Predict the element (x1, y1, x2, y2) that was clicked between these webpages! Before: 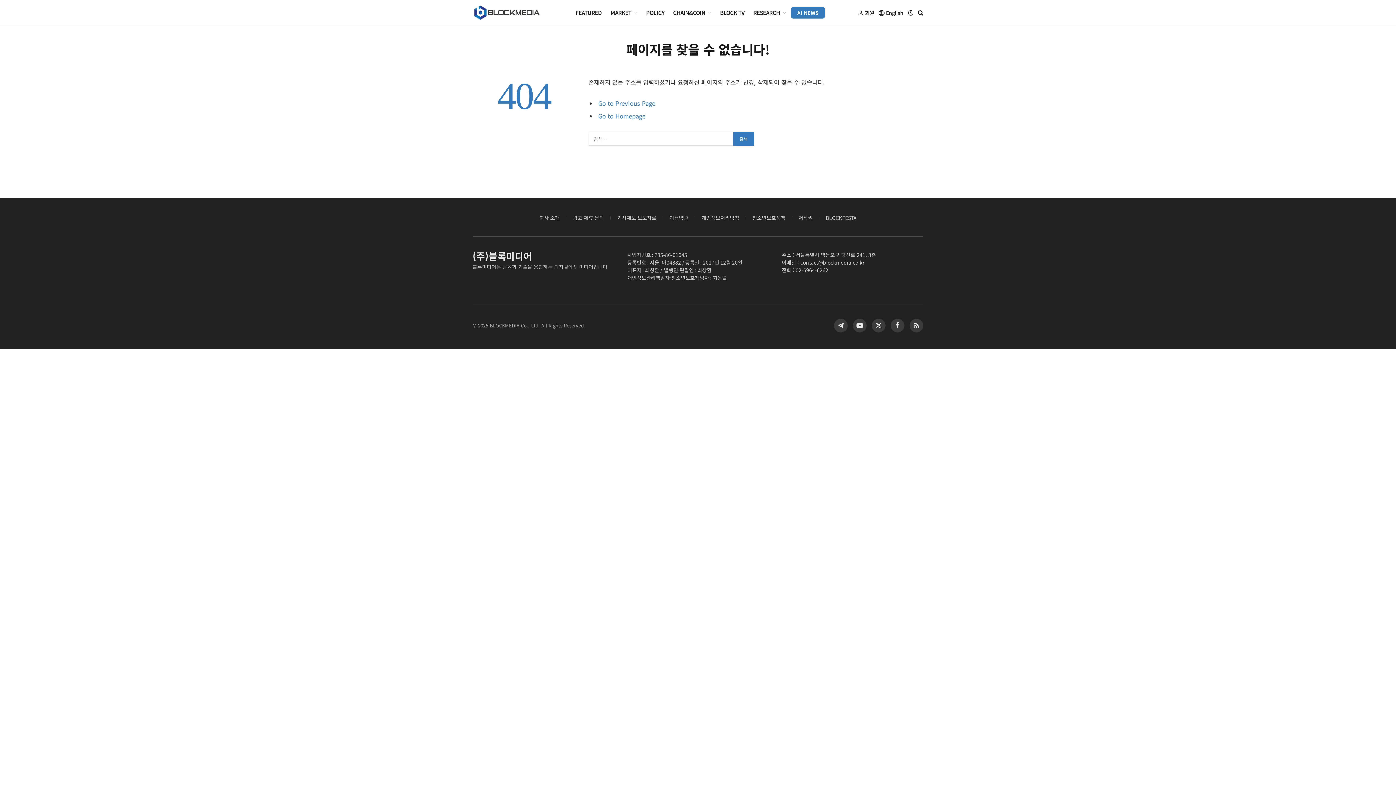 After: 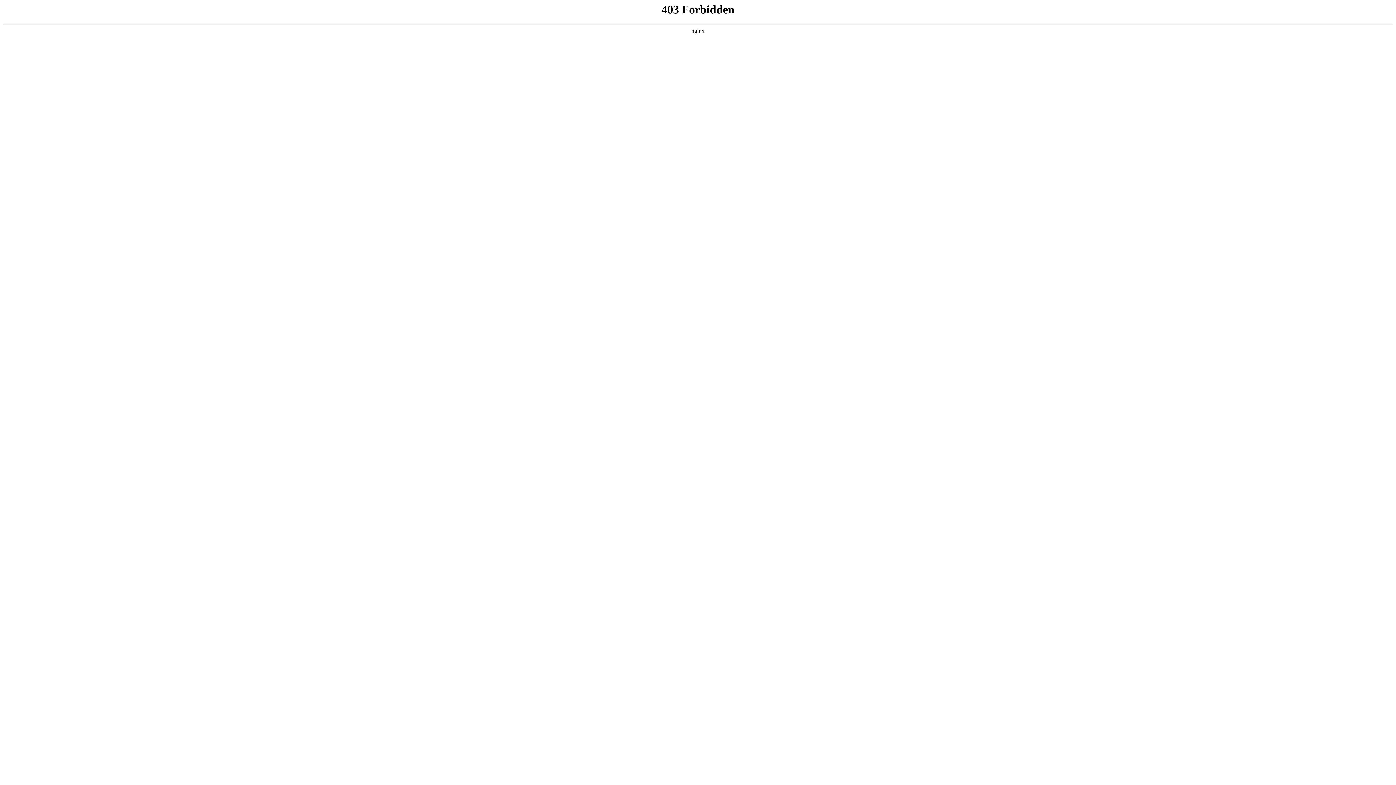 Action: label: English bbox: (876, 0, 905, 25)